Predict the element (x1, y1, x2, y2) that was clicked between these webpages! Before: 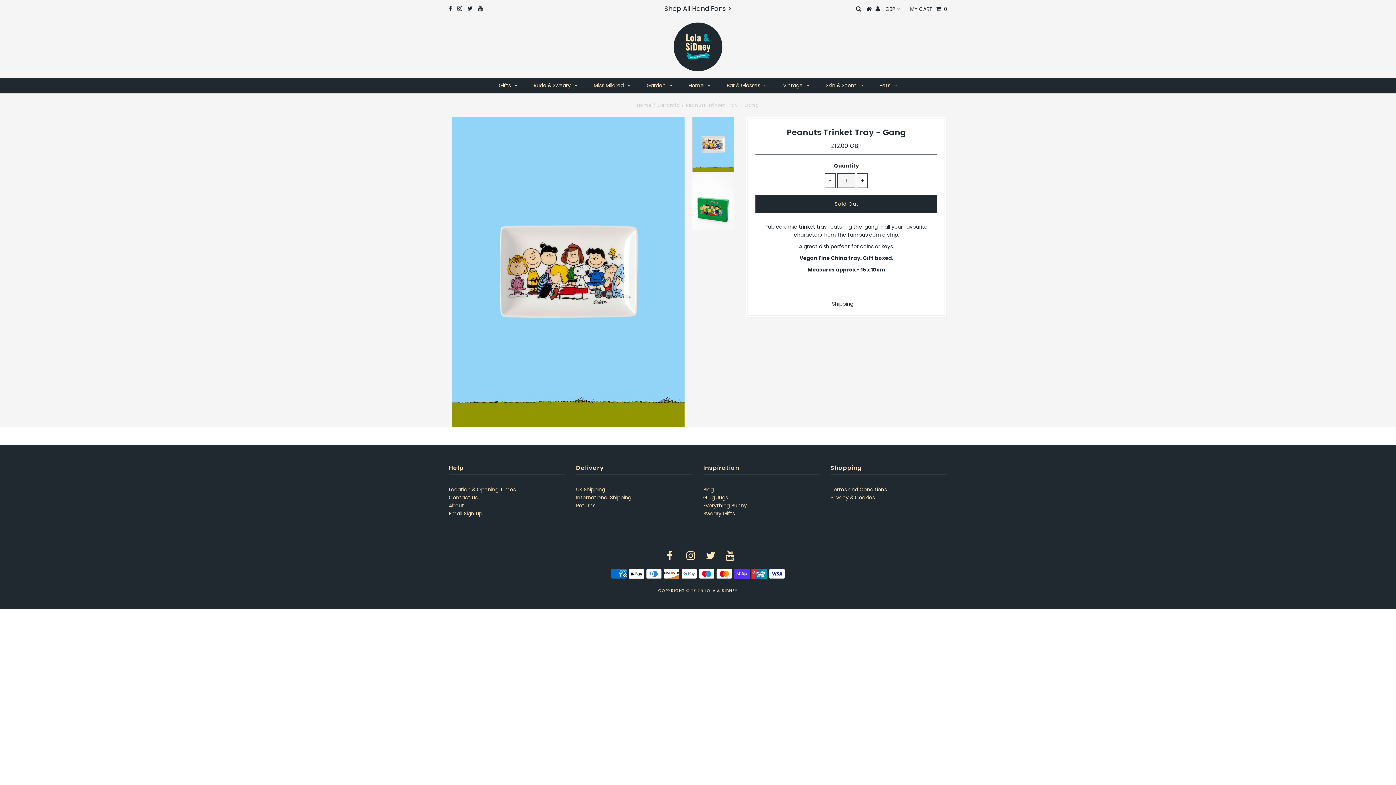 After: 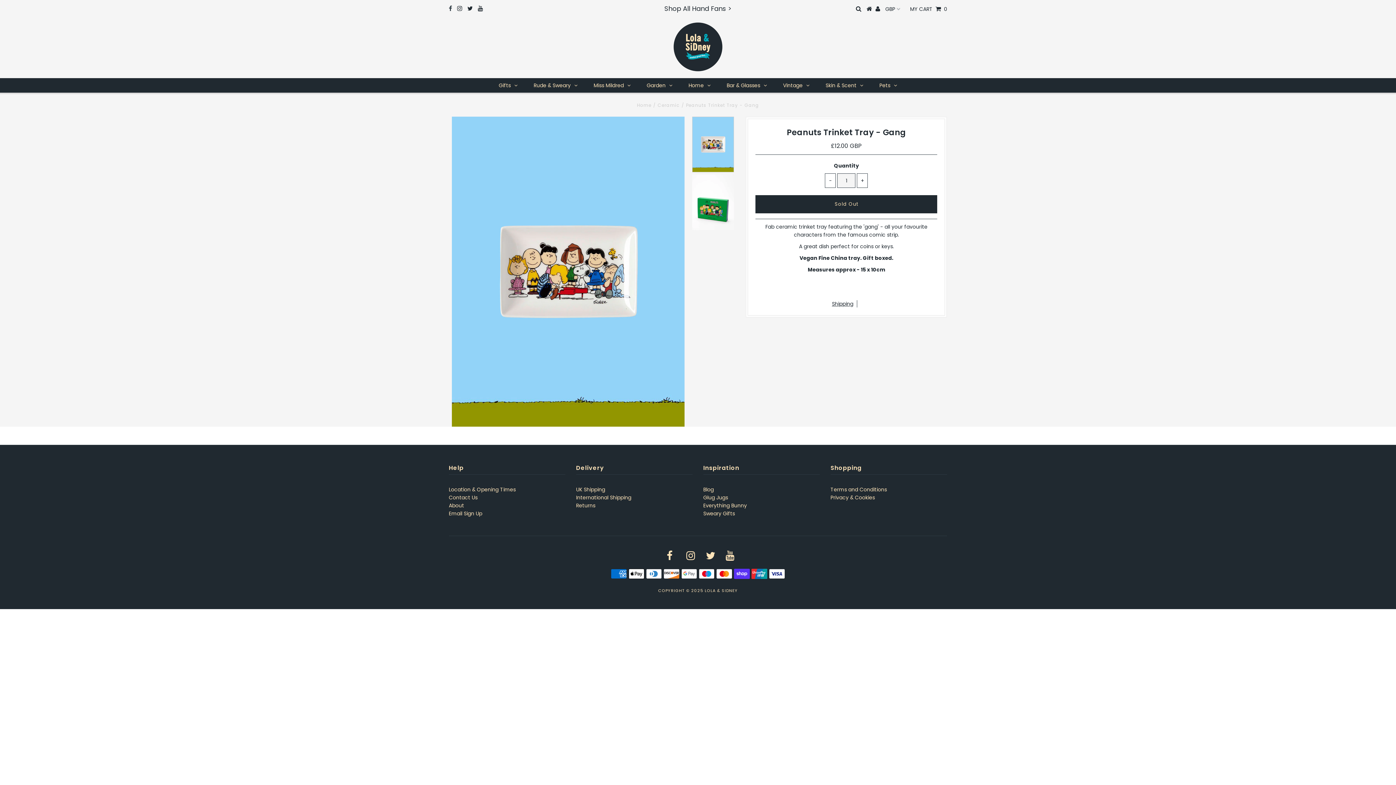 Action: bbox: (448, 5, 452, 12)